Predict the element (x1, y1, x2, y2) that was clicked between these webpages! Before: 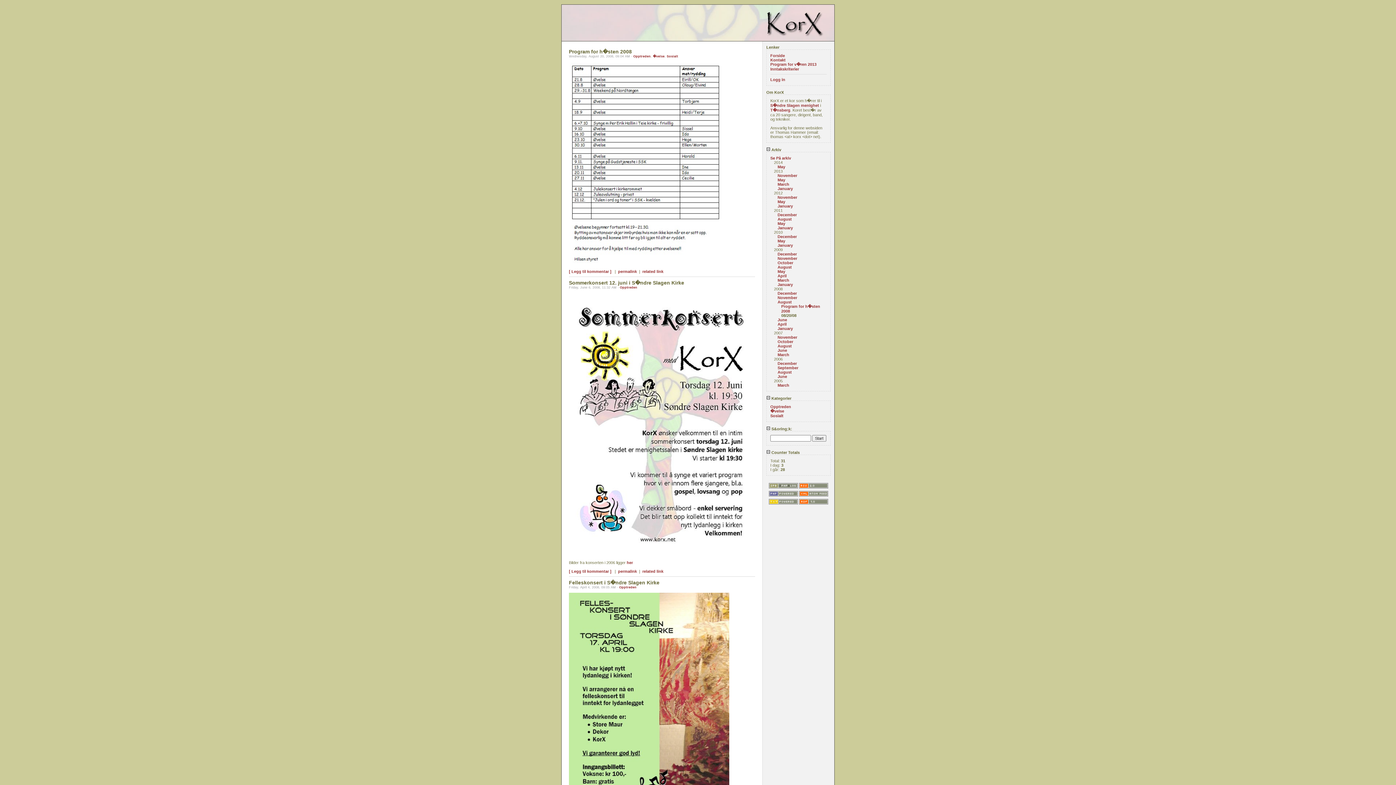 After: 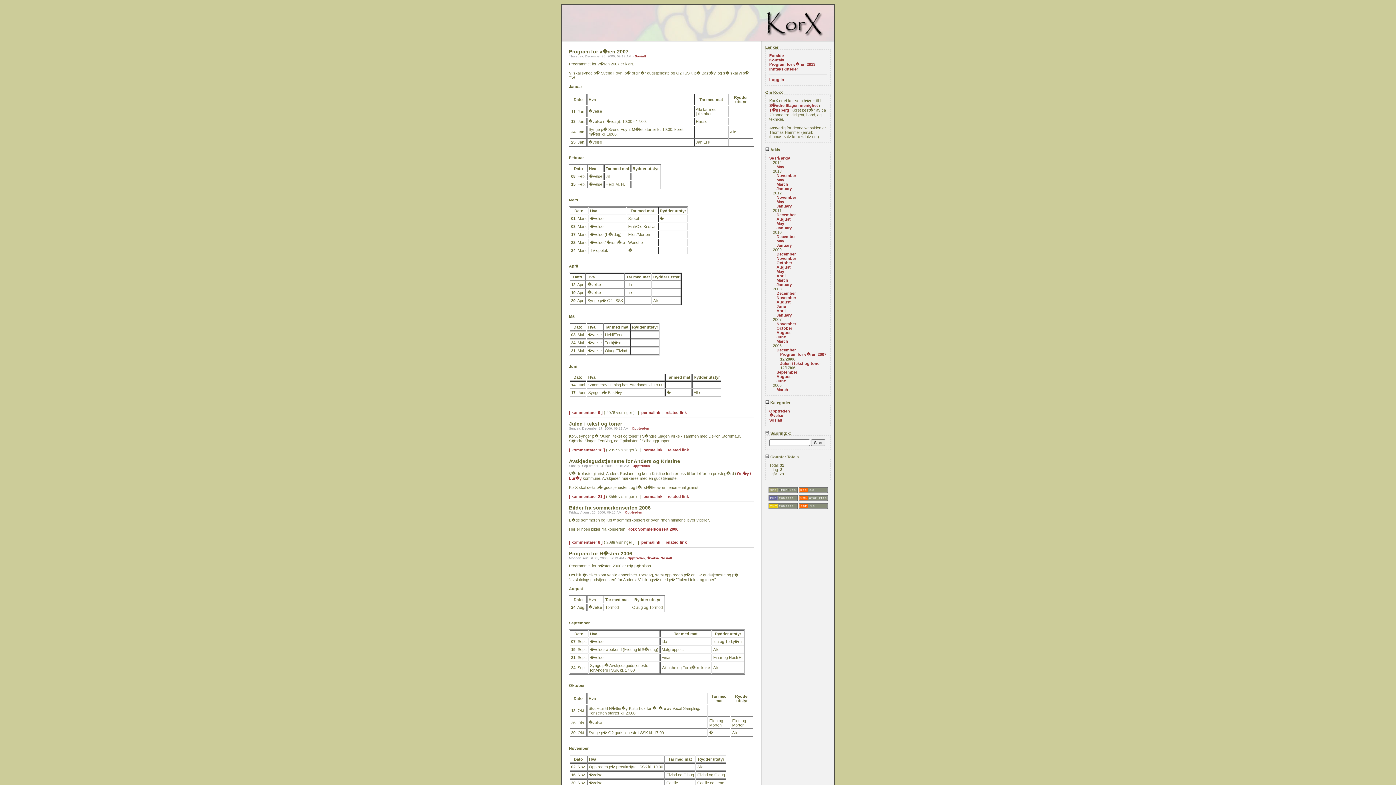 Action: label: December bbox: (777, 361, 797, 365)